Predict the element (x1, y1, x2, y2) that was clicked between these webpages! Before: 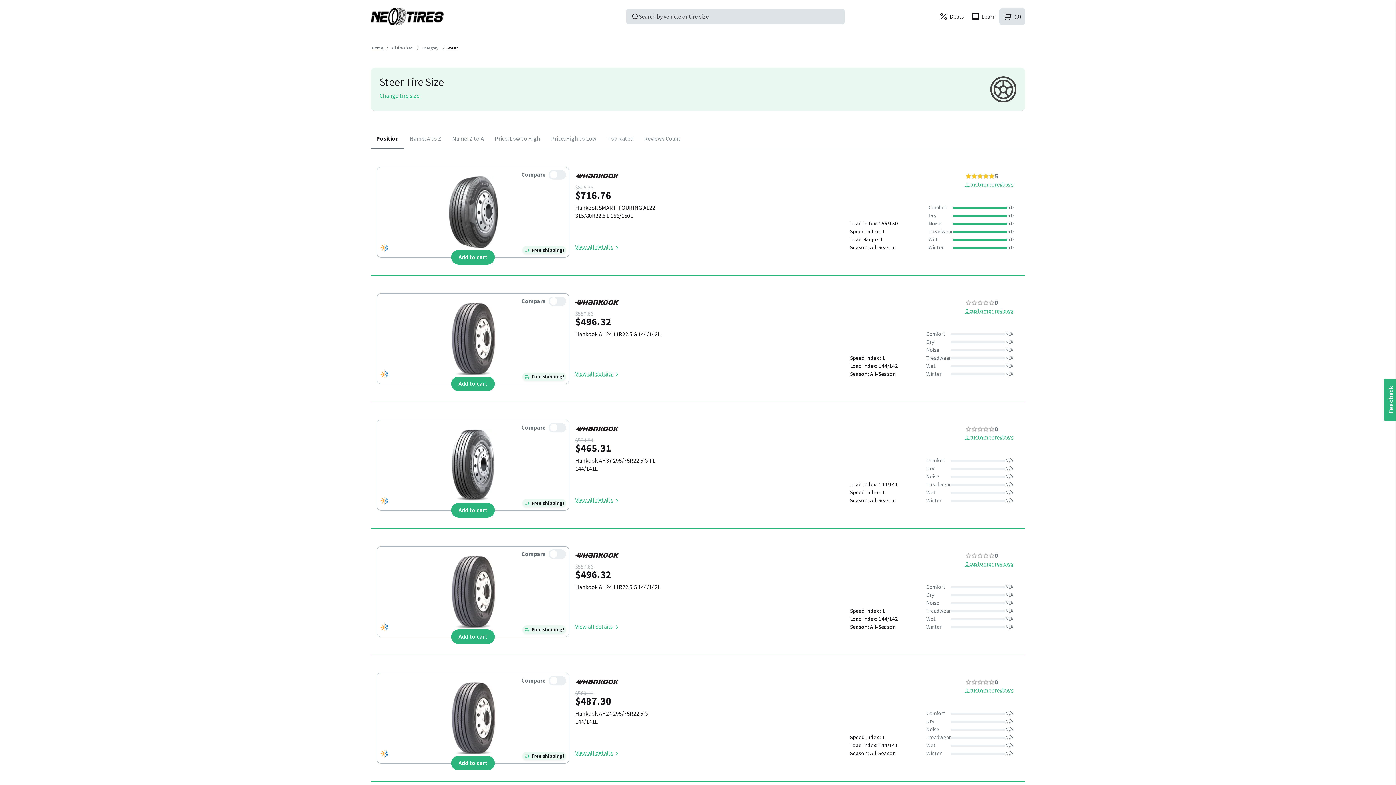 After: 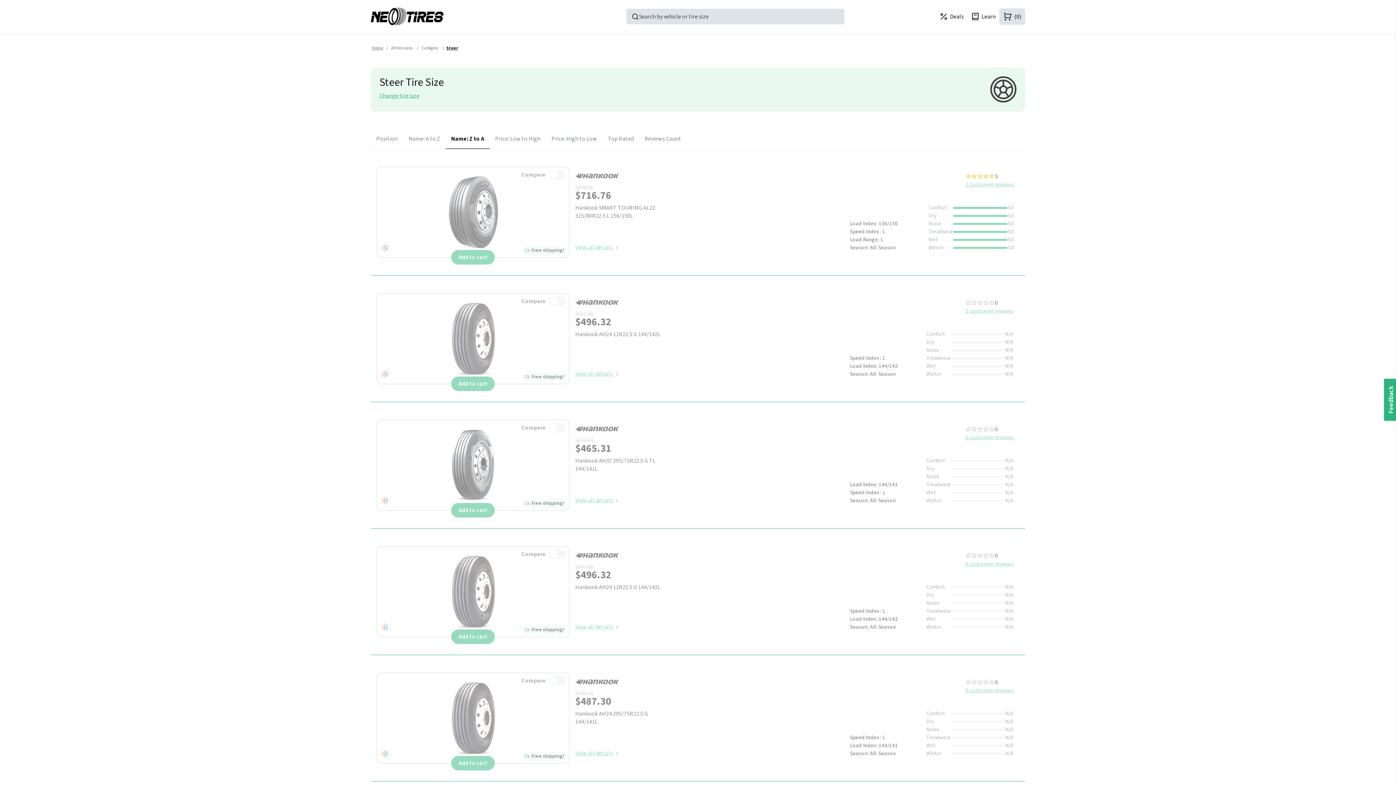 Action: label: 3 / 7 bbox: (446, 129, 489, 148)